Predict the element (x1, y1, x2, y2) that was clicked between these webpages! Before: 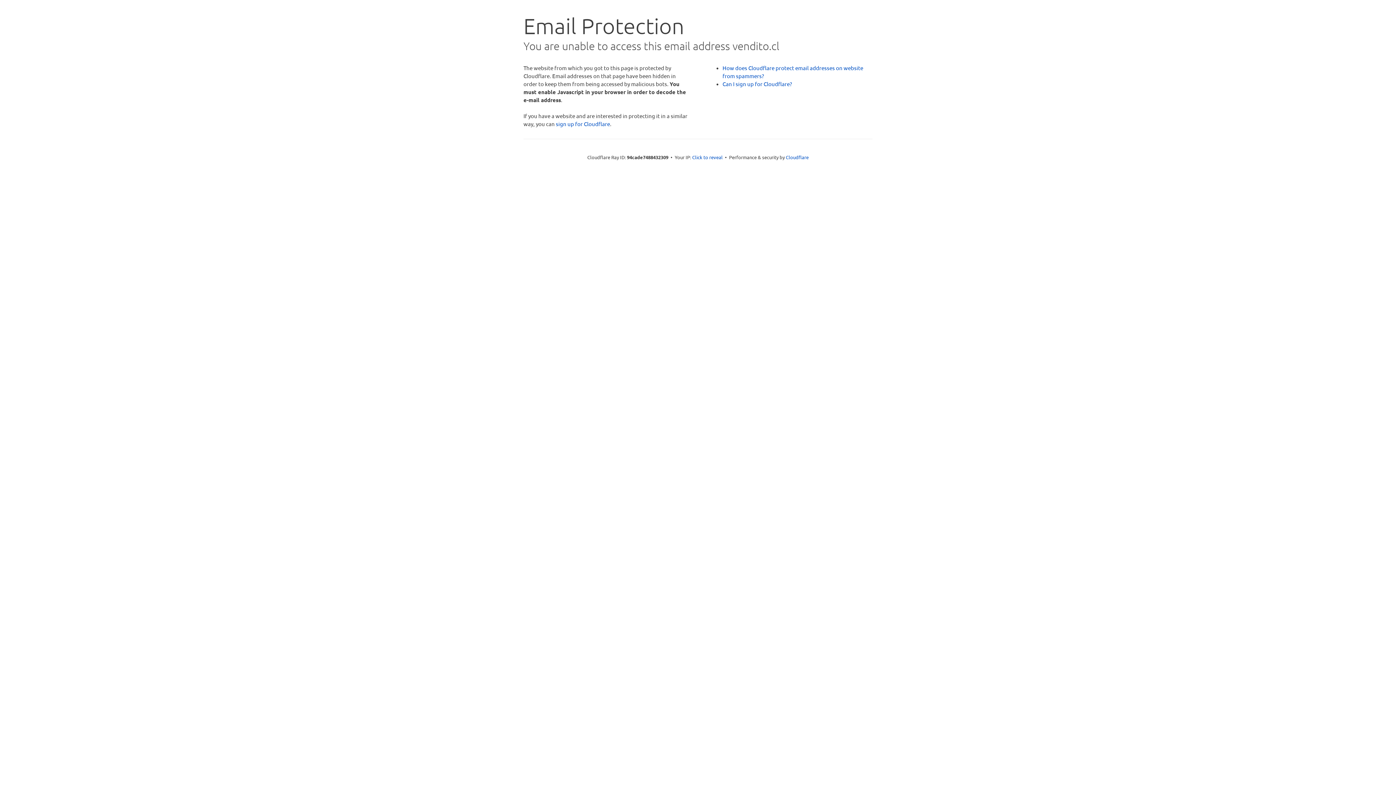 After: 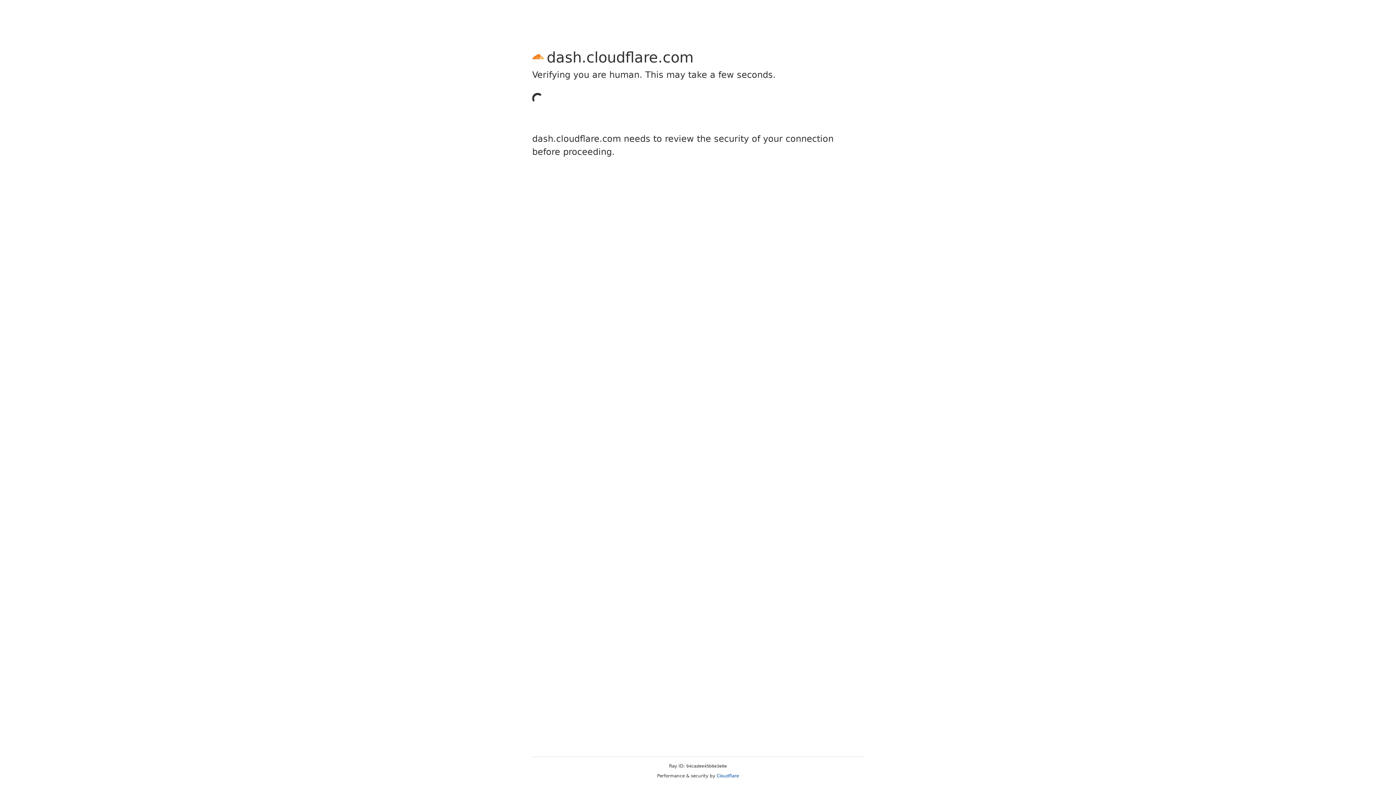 Action: label: sign up for Cloudflare bbox: (556, 120, 610, 127)